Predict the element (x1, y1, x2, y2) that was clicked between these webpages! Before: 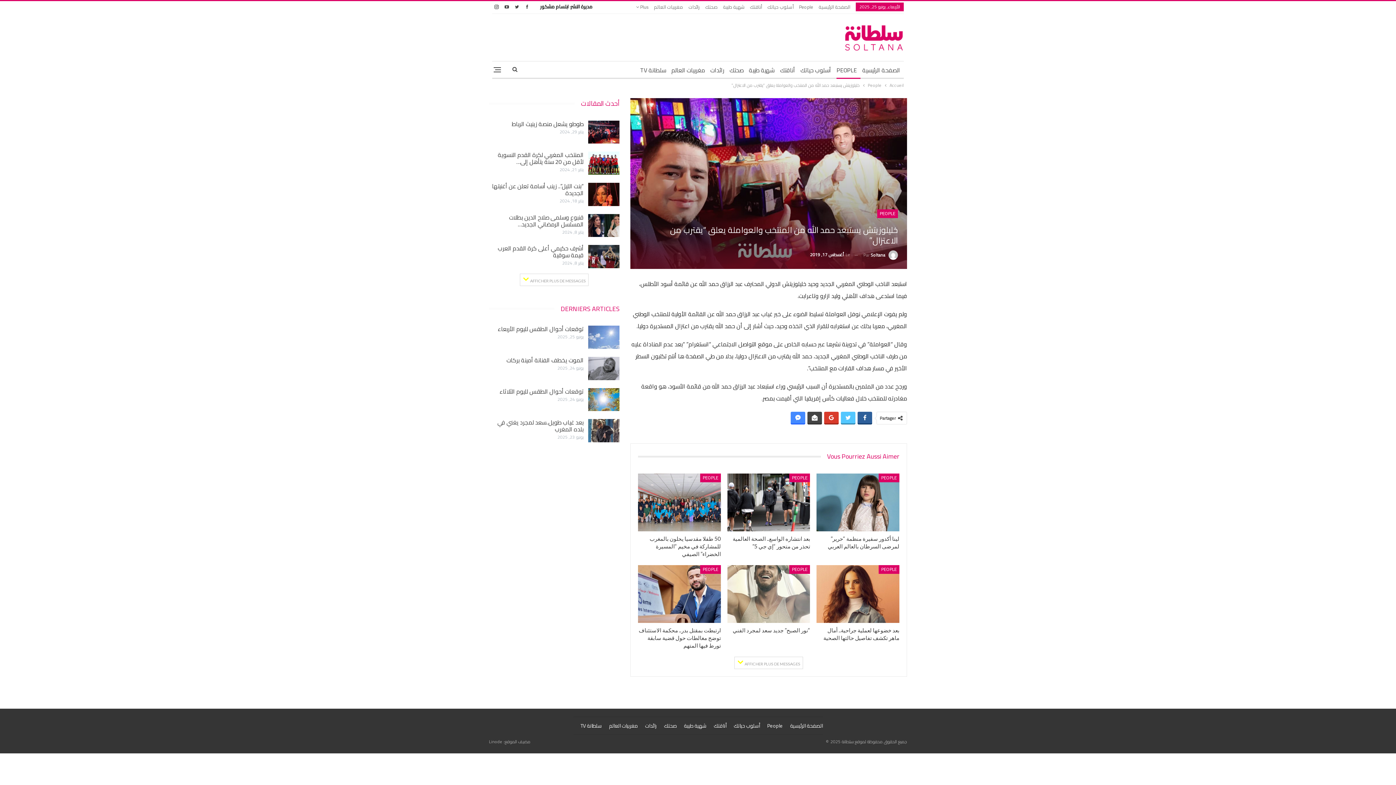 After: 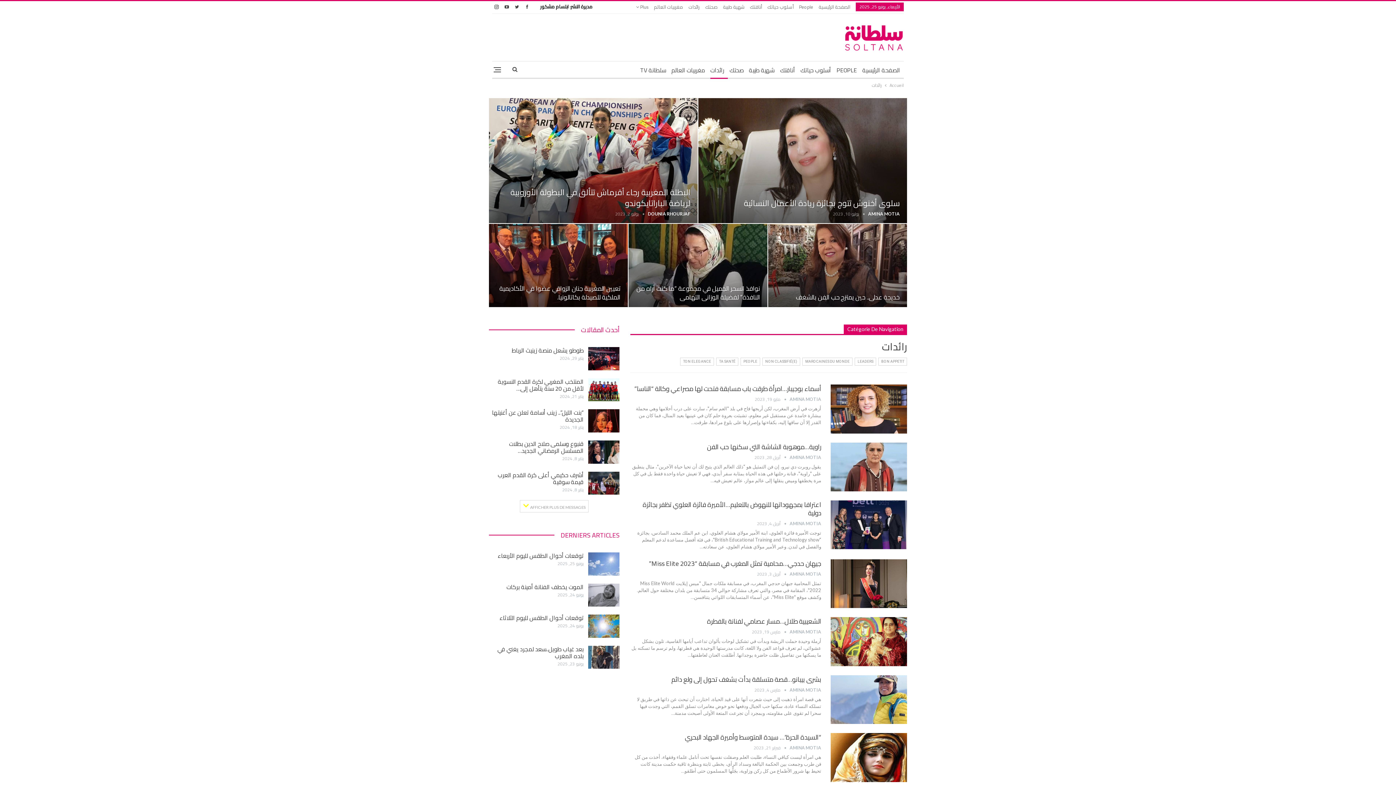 Action: label: رائدات bbox: (710, 61, 728, 78)